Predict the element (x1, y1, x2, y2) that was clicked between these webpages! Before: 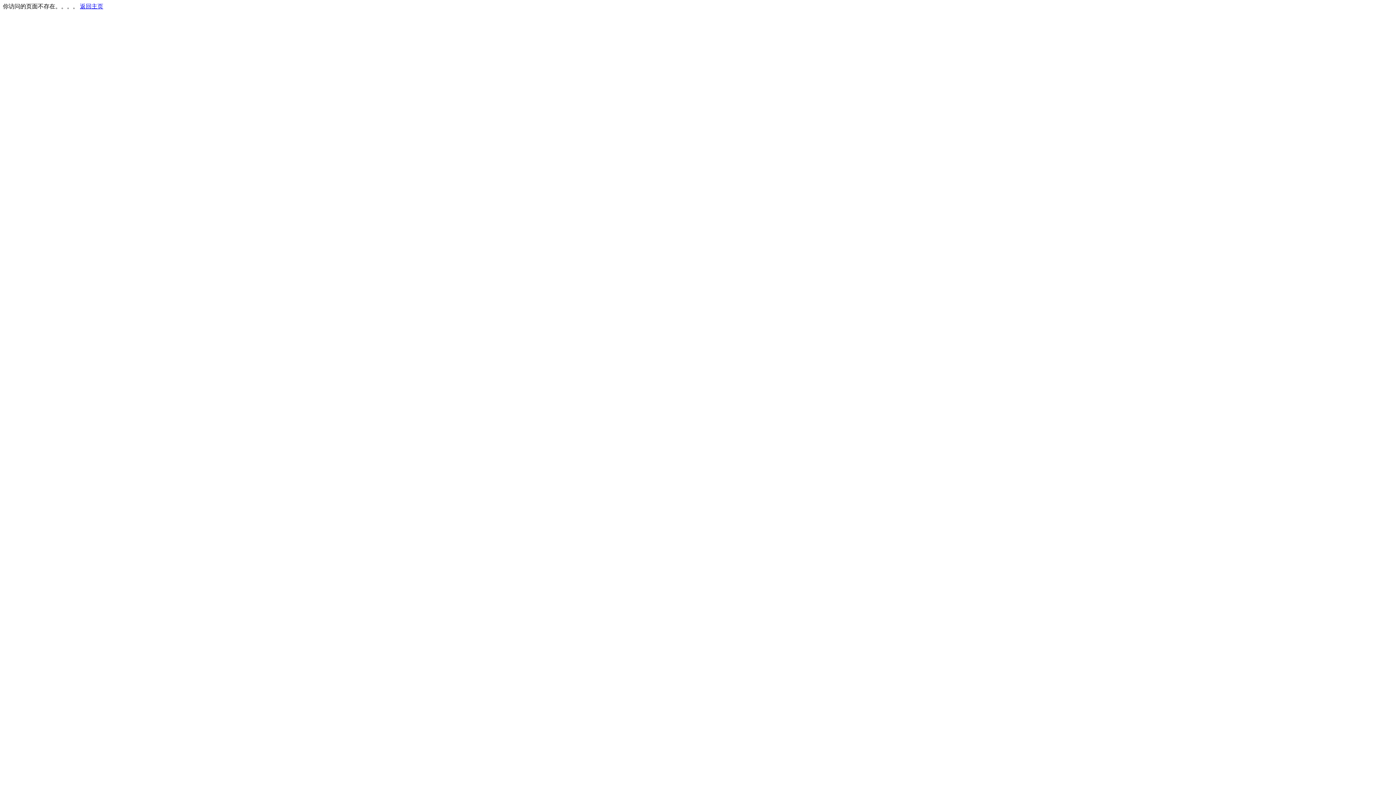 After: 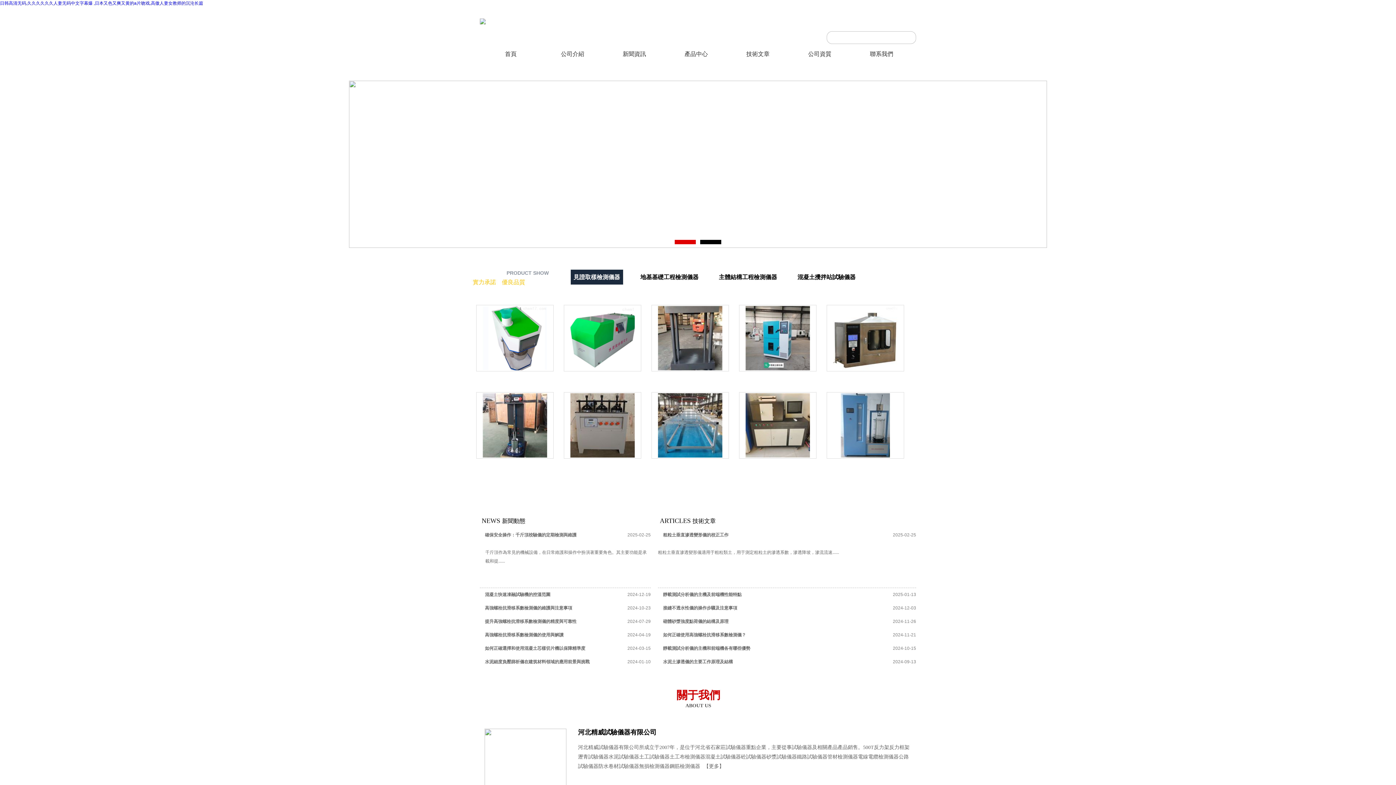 Action: label: 返回主页 bbox: (80, 3, 103, 9)